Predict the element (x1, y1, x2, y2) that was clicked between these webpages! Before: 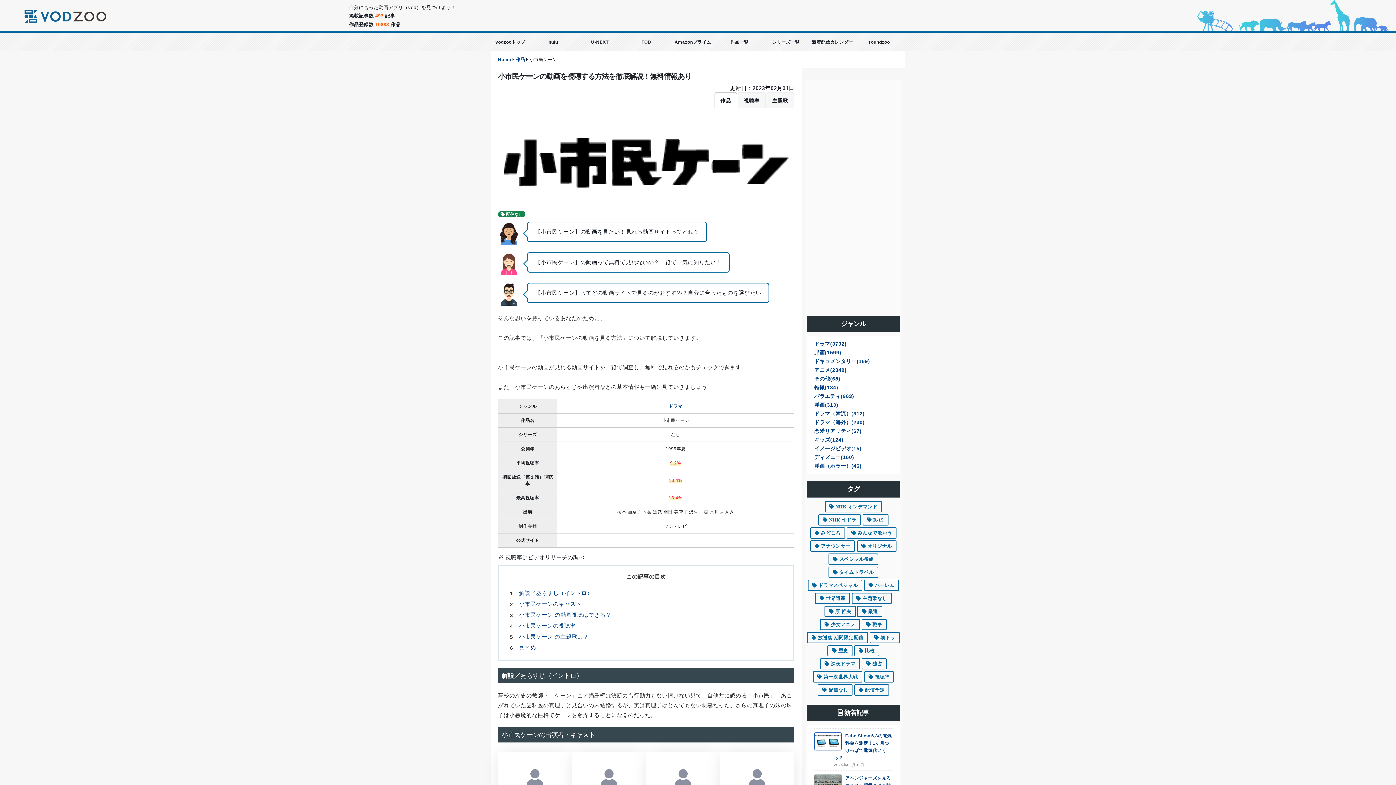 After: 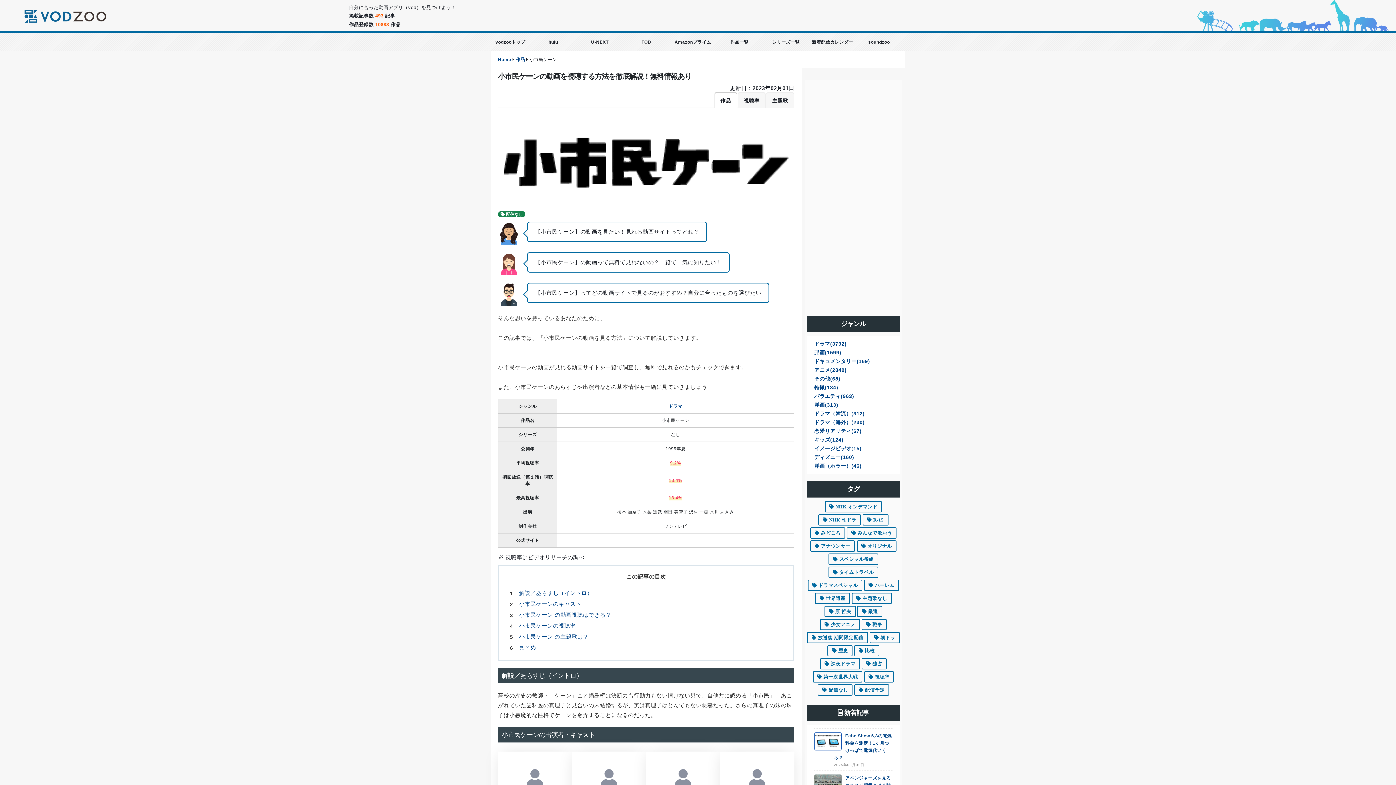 Action: label: 作品 bbox: (714, 92, 737, 108)